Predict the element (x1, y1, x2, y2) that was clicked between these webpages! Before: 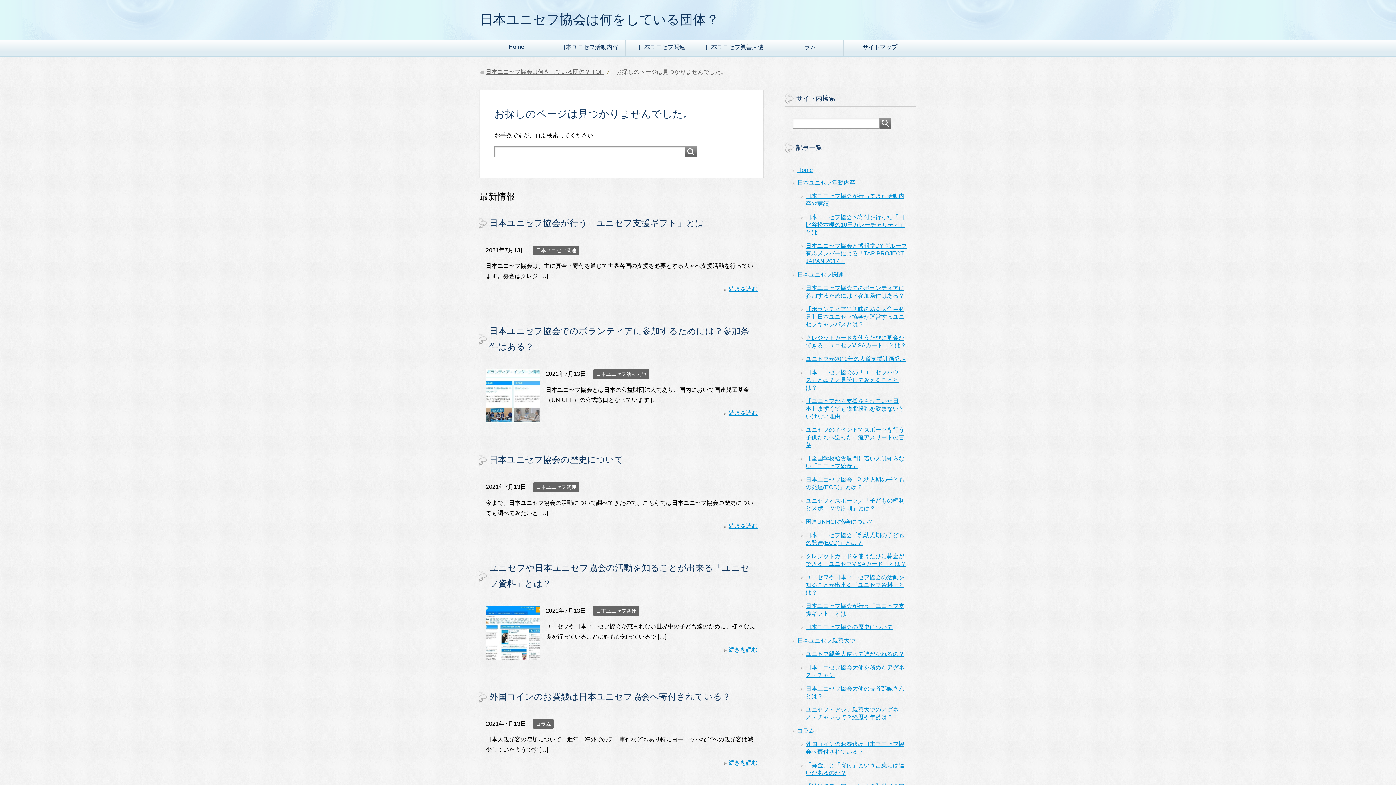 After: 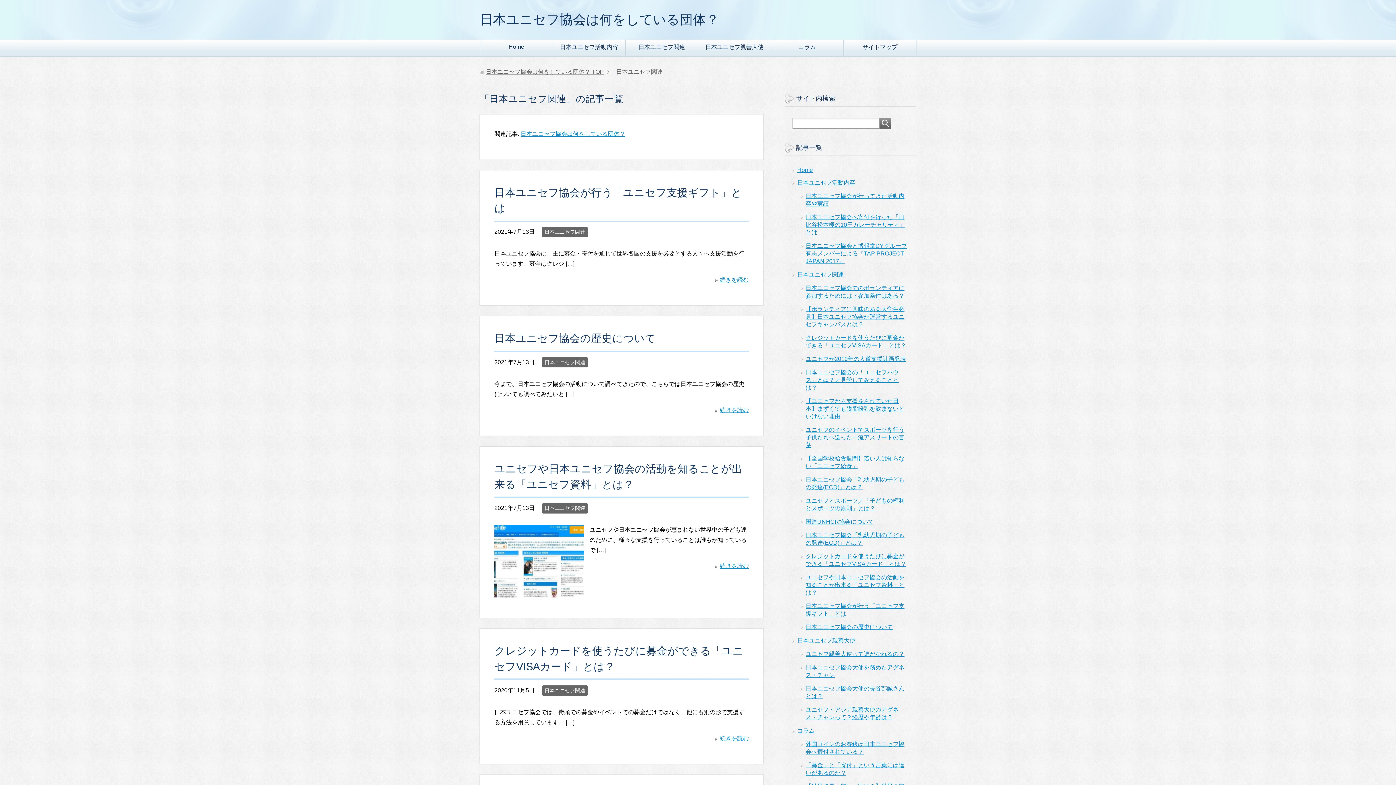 Action: bbox: (593, 606, 639, 616) label: 日本ユニセフ関連